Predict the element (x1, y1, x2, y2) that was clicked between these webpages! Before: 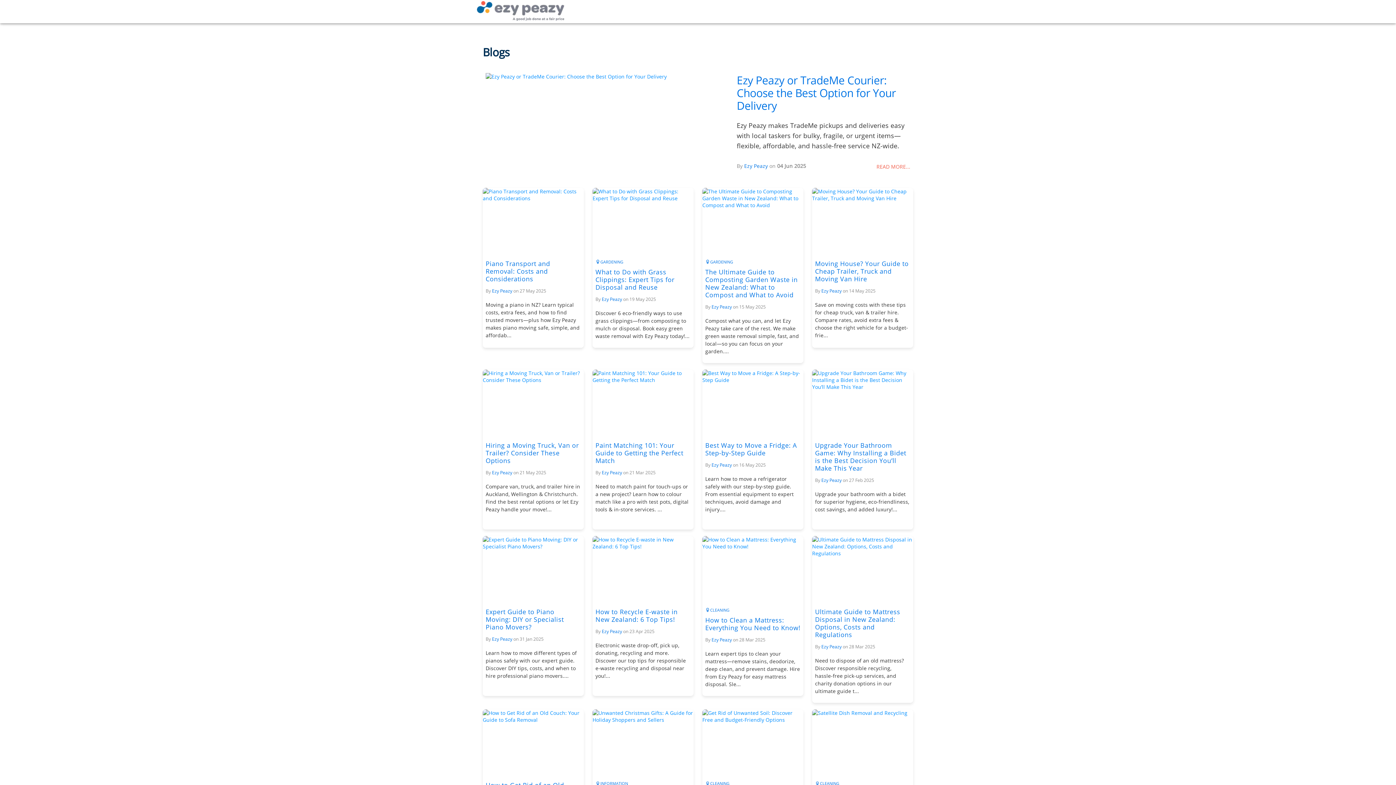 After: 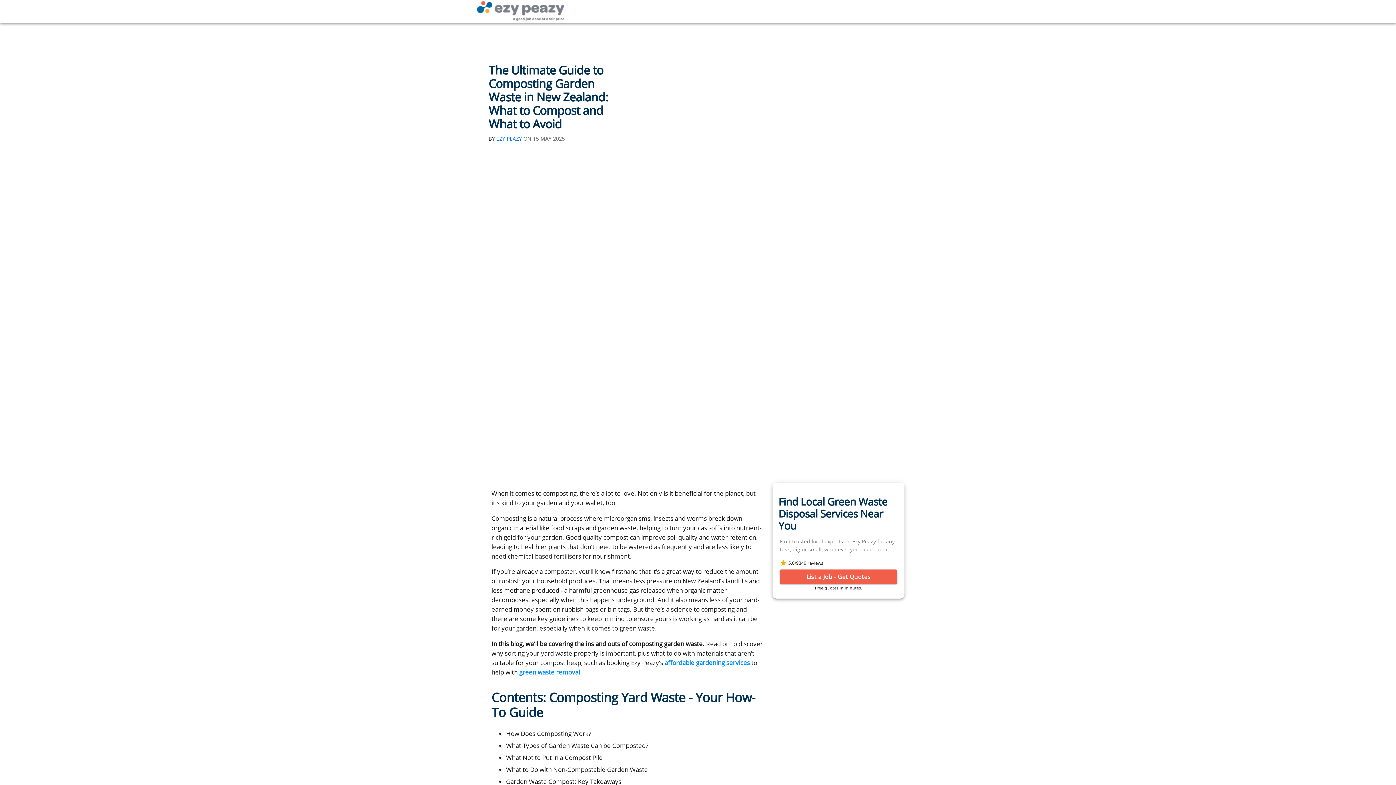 Action: label: GARDENING
The Ultimate Guide to Composting Garden Waste in New Zealand: What to Compost and What to Avoid

By Ezy Peazy on 15 May 2025

Compost what you can, and let Ezy Peazy take care of the rest. We make green waste removal simple, fast, and local—so you can focus on your garden.... bbox: (702, 187, 803, 363)